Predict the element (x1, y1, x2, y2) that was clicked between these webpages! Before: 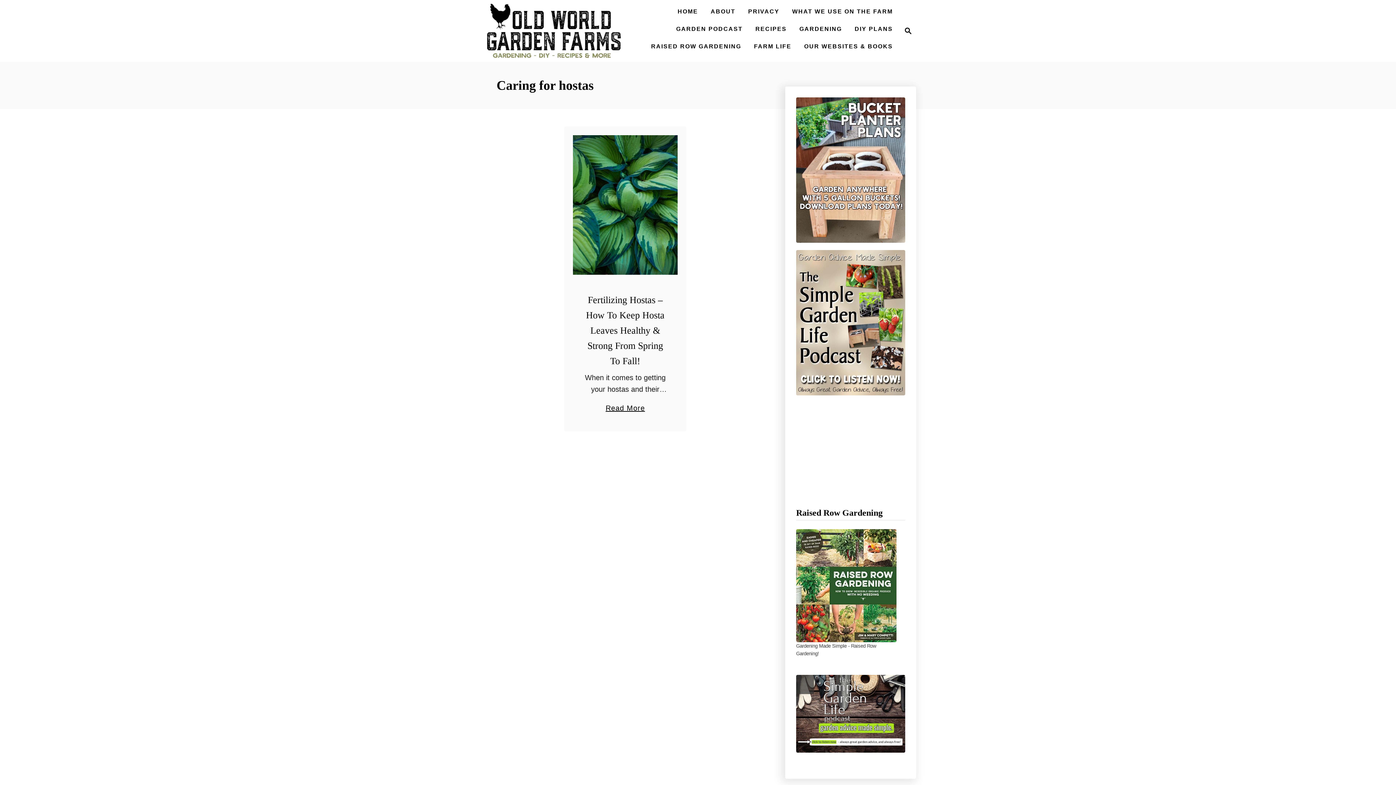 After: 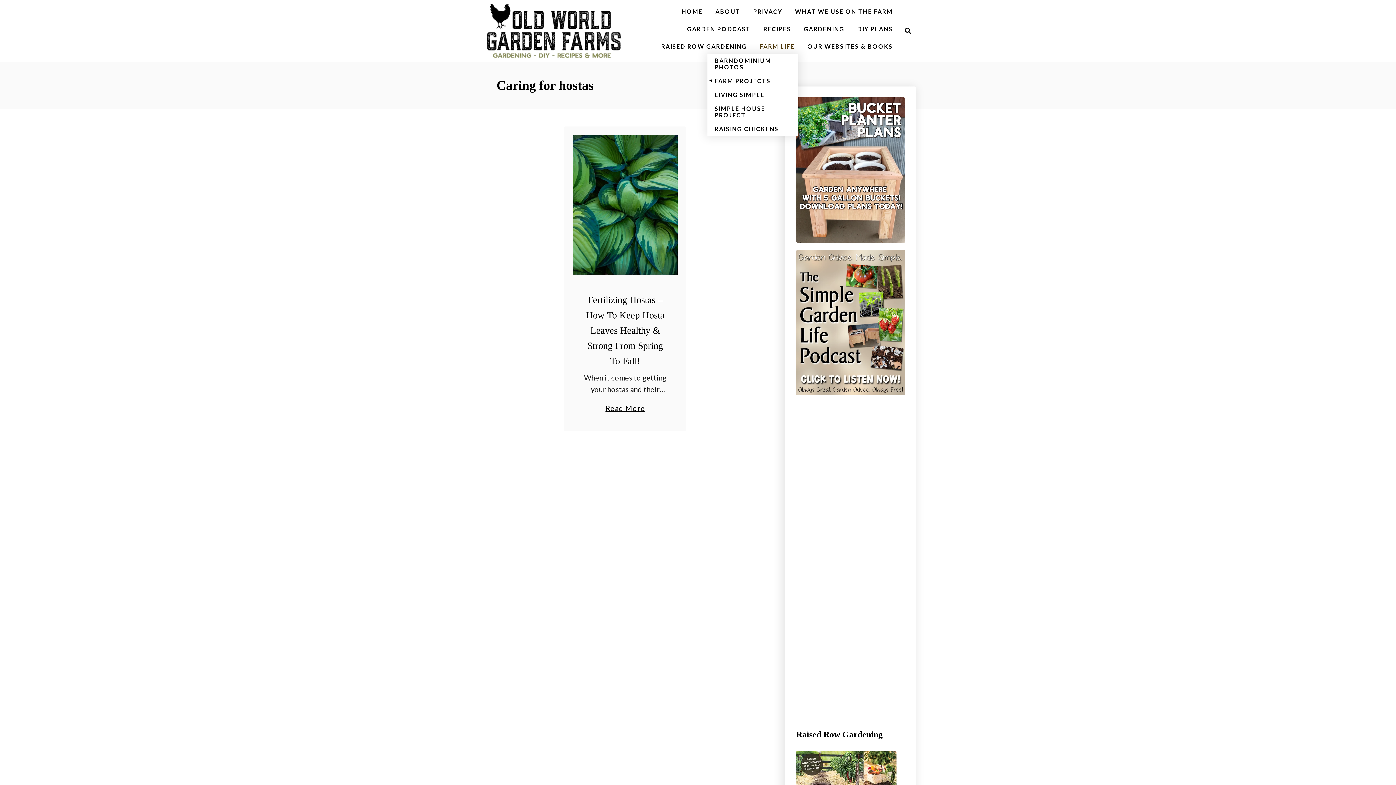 Action: label: FARM LIFE bbox: (750, 39, 795, 53)